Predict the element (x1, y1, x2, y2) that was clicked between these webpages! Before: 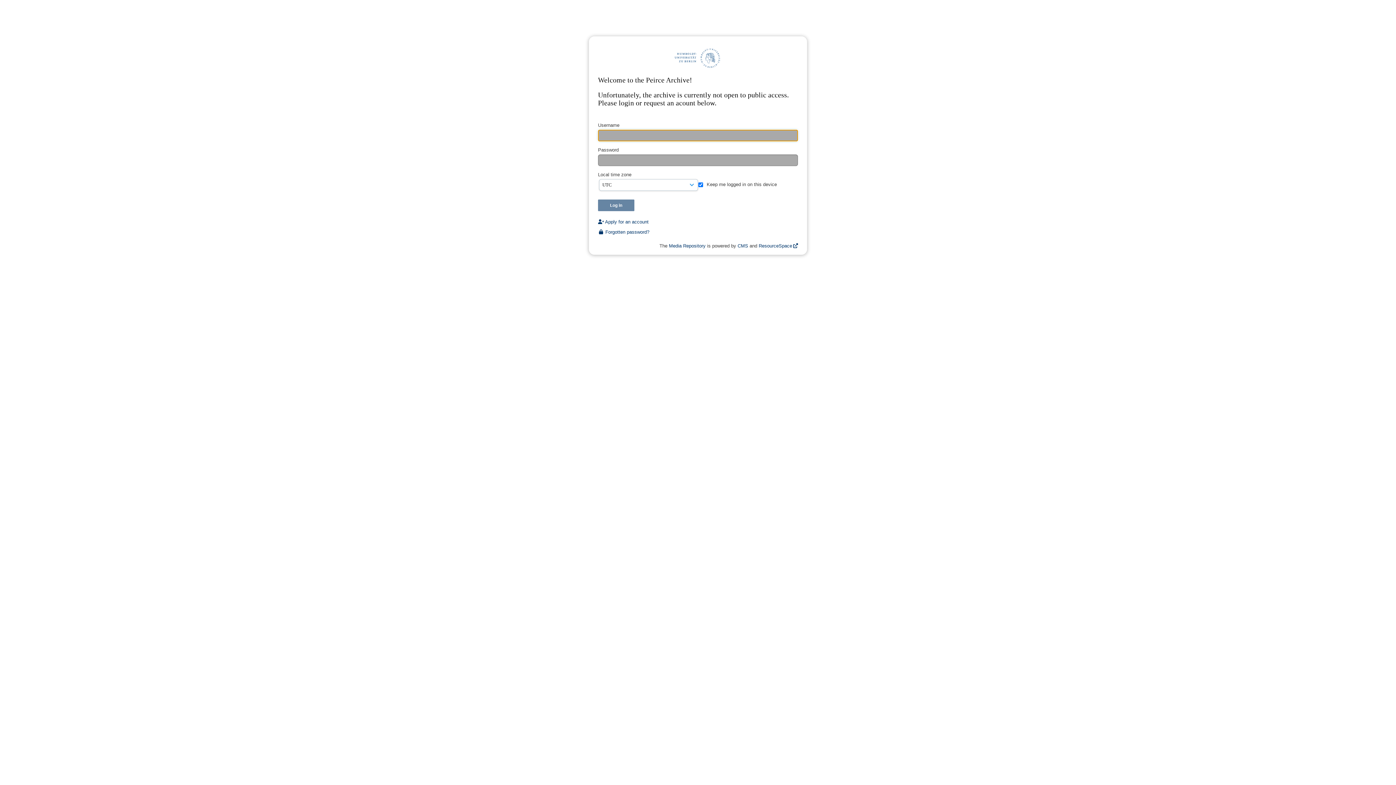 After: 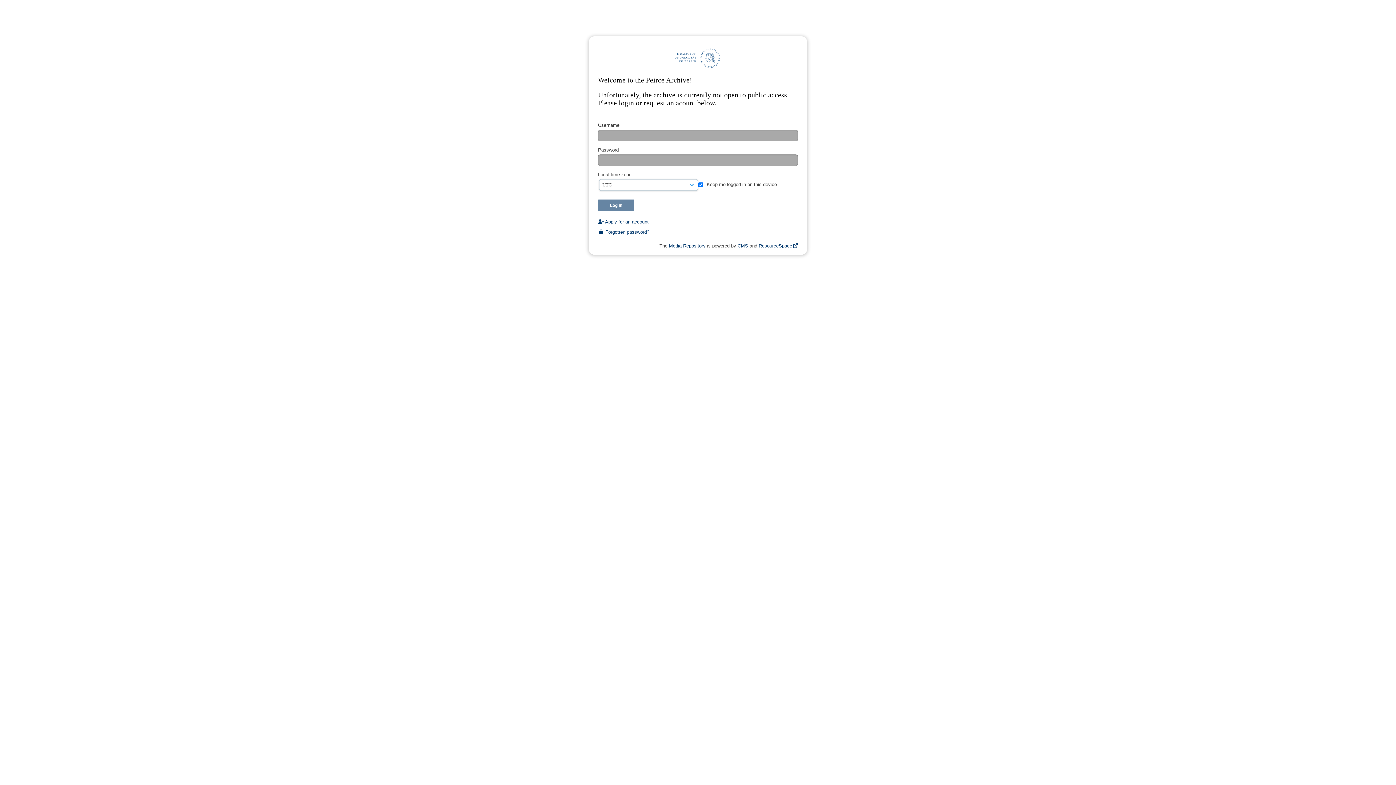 Action: bbox: (737, 243, 748, 248) label: CMS